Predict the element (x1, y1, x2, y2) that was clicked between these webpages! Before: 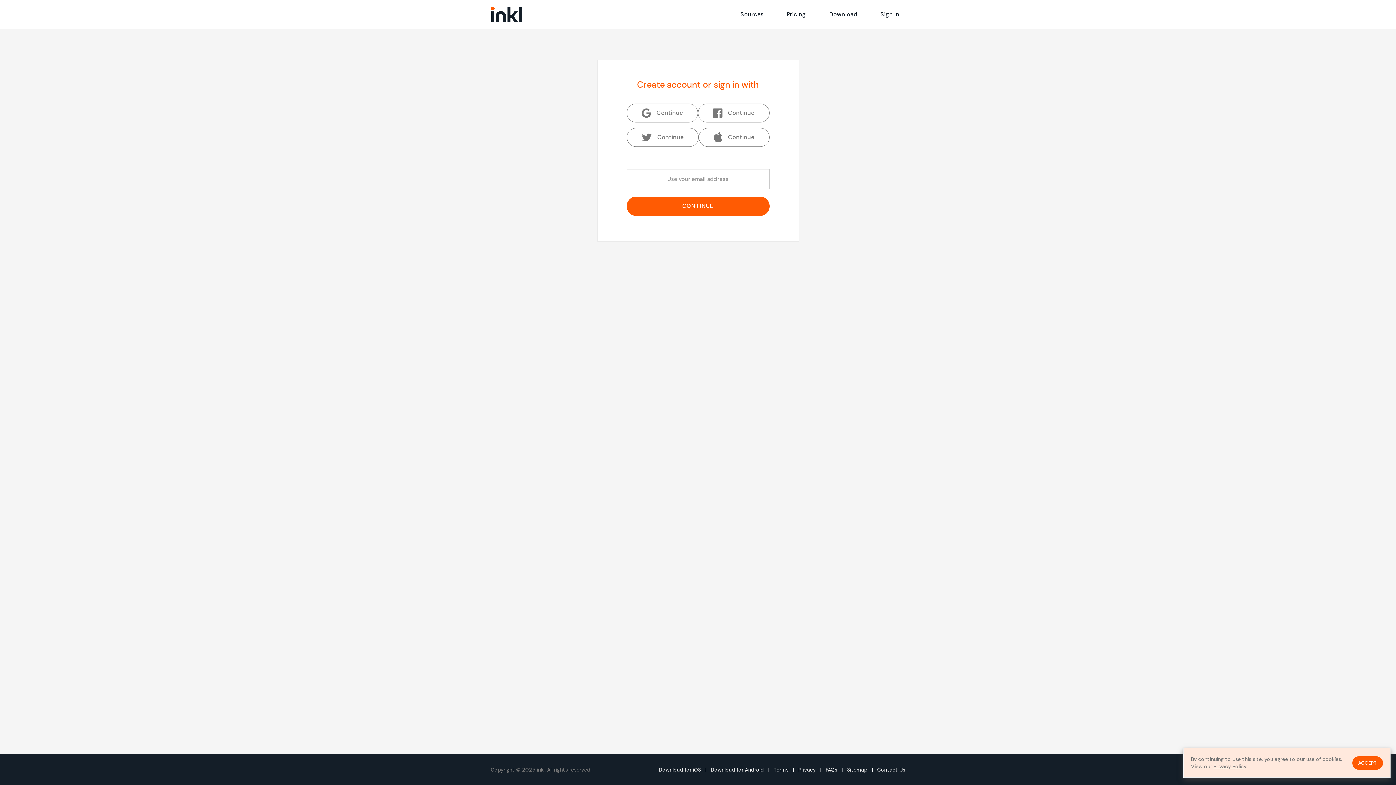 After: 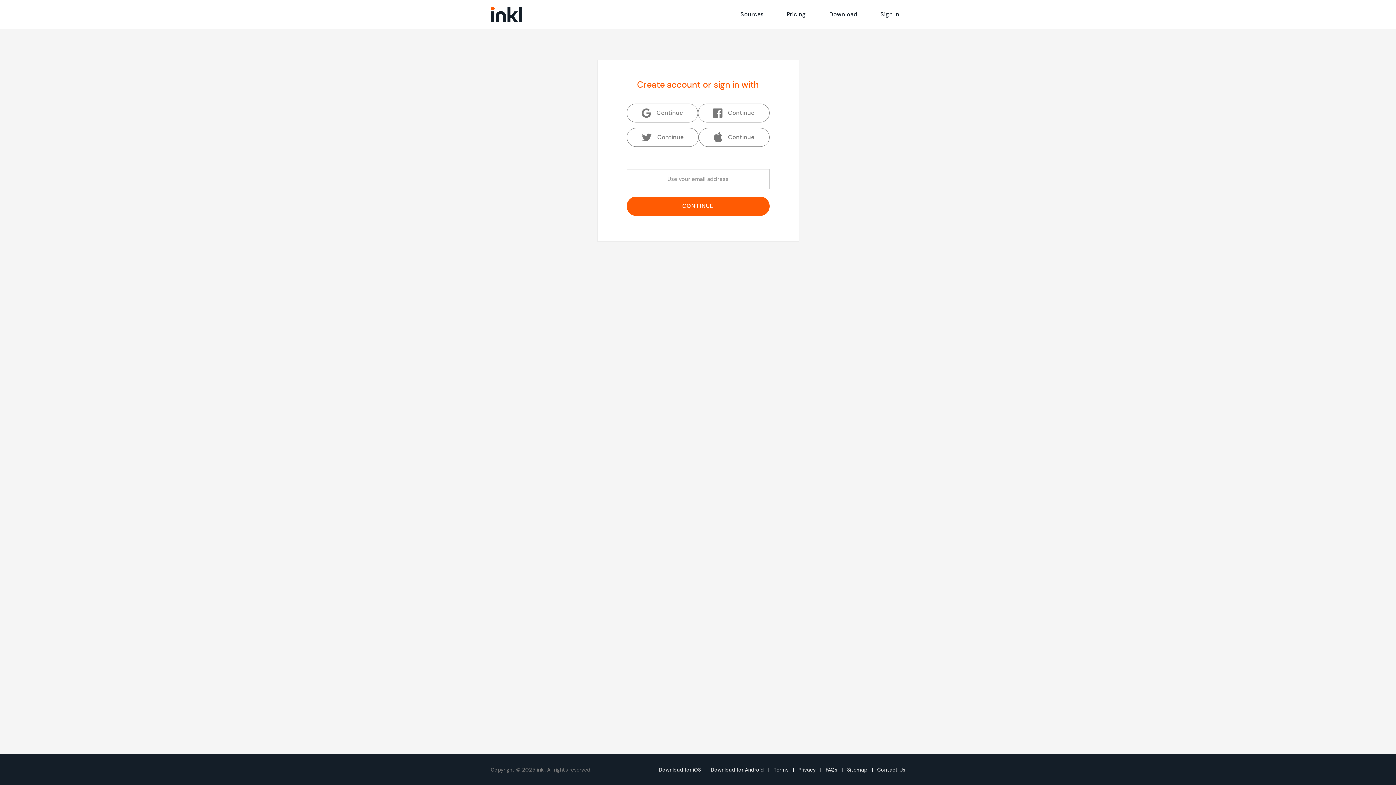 Action: bbox: (1352, 756, 1383, 770) label: ACCEPT